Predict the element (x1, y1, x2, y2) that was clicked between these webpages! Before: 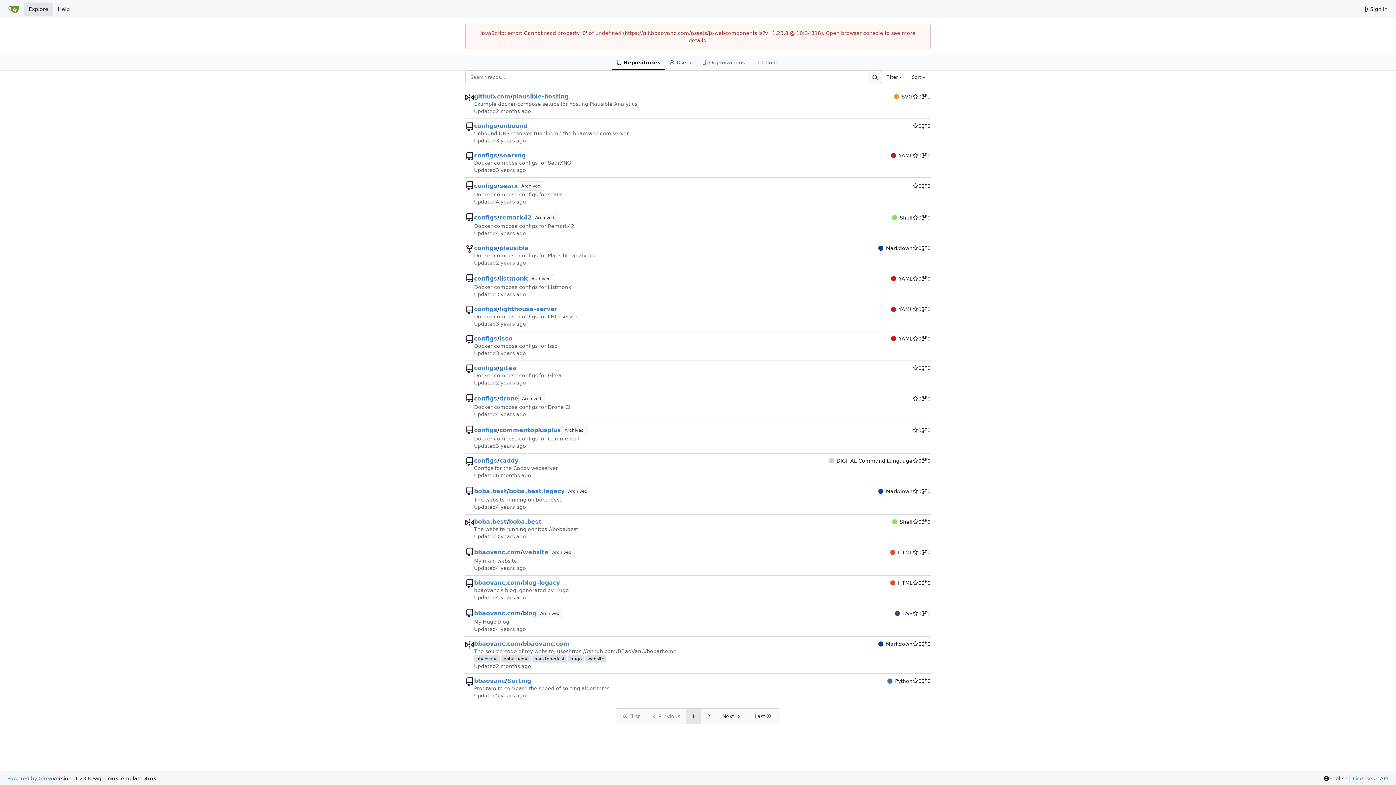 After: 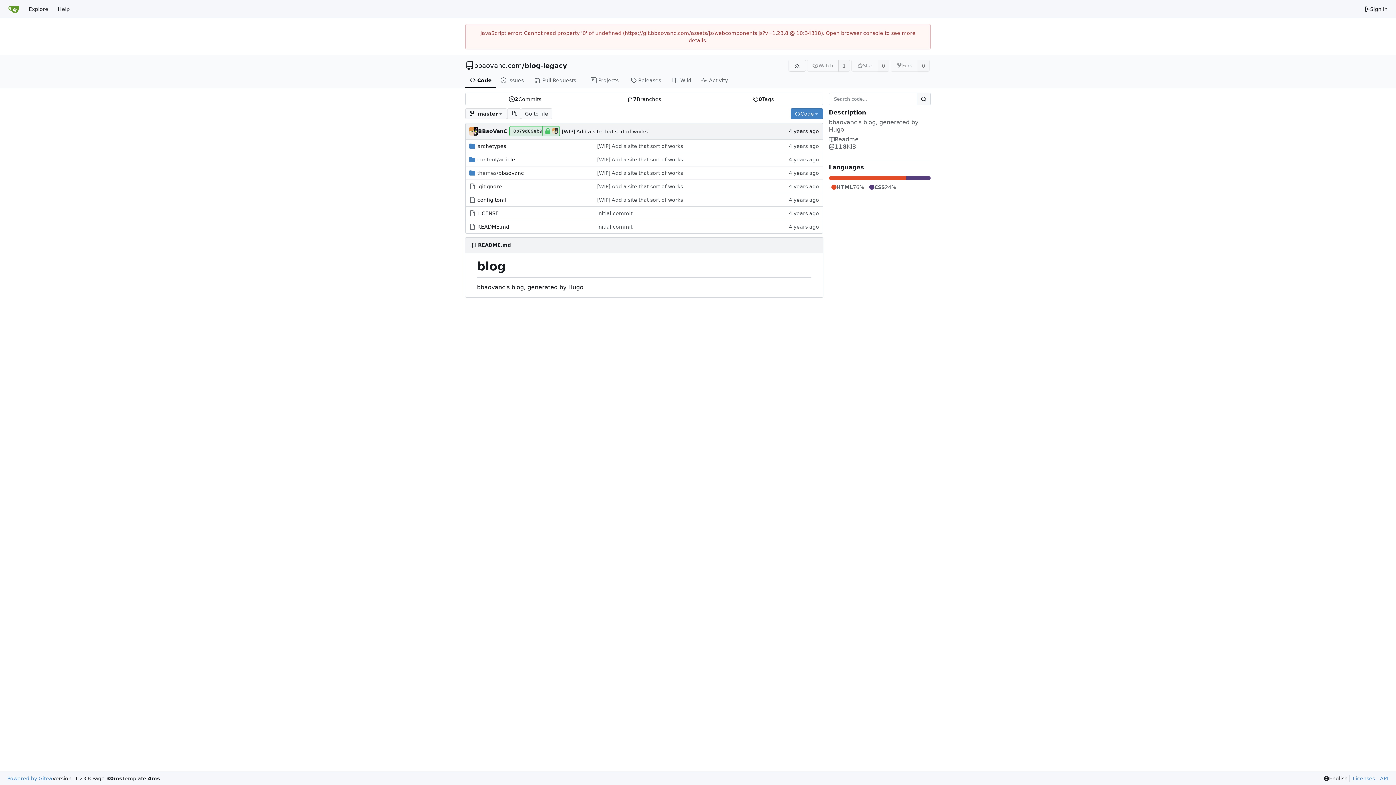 Action: bbox: (522, 579, 560, 586) label: blog-legacy